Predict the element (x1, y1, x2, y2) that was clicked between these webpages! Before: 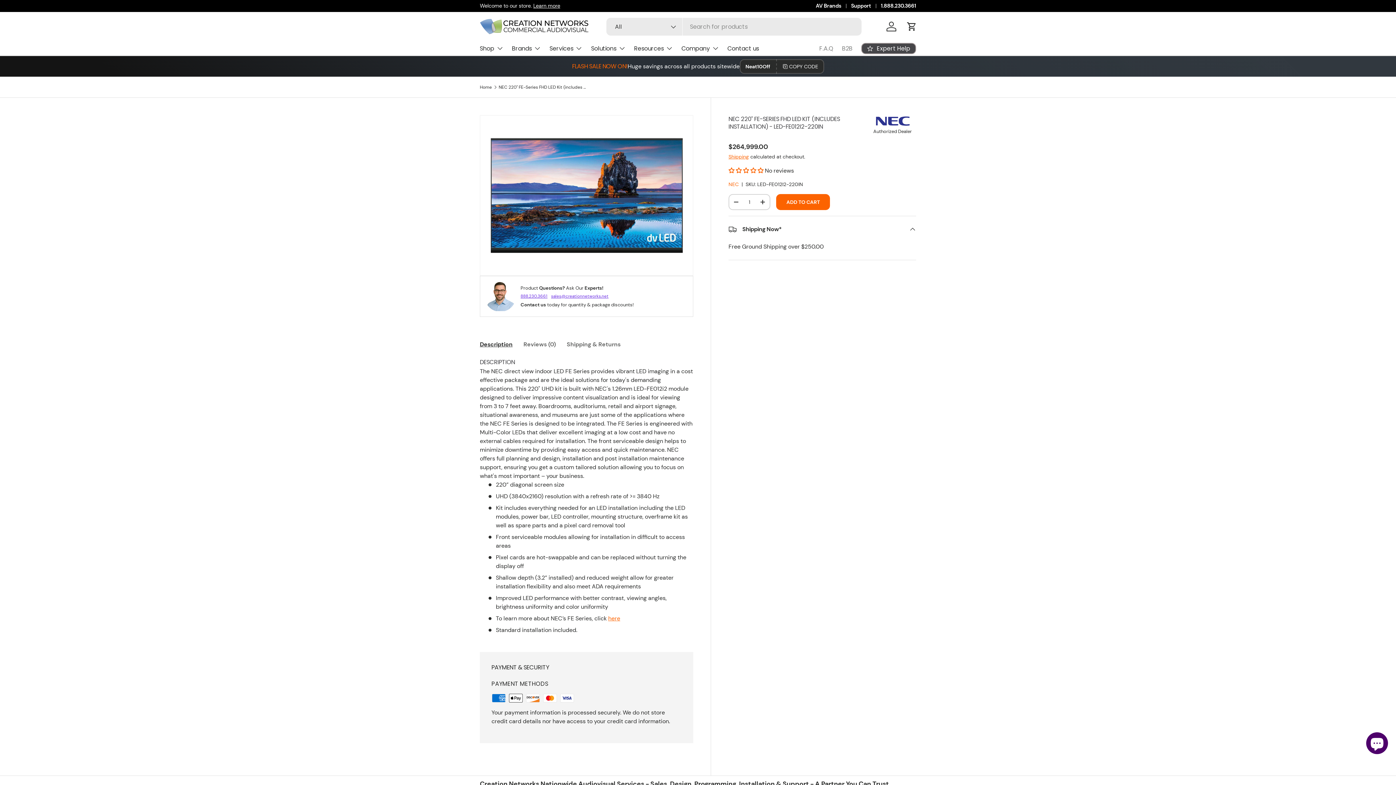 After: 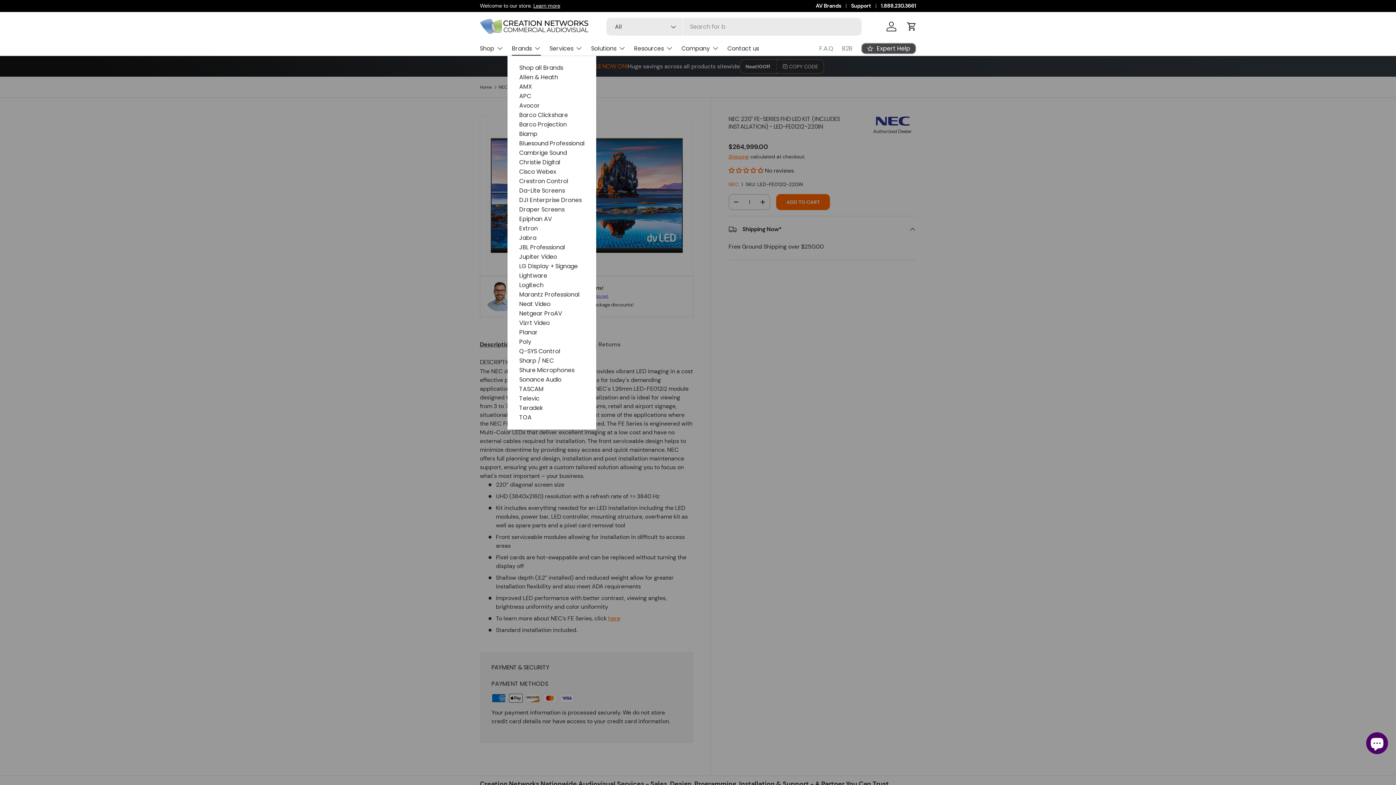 Action: label: Brands bbox: (512, 41, 541, 55)